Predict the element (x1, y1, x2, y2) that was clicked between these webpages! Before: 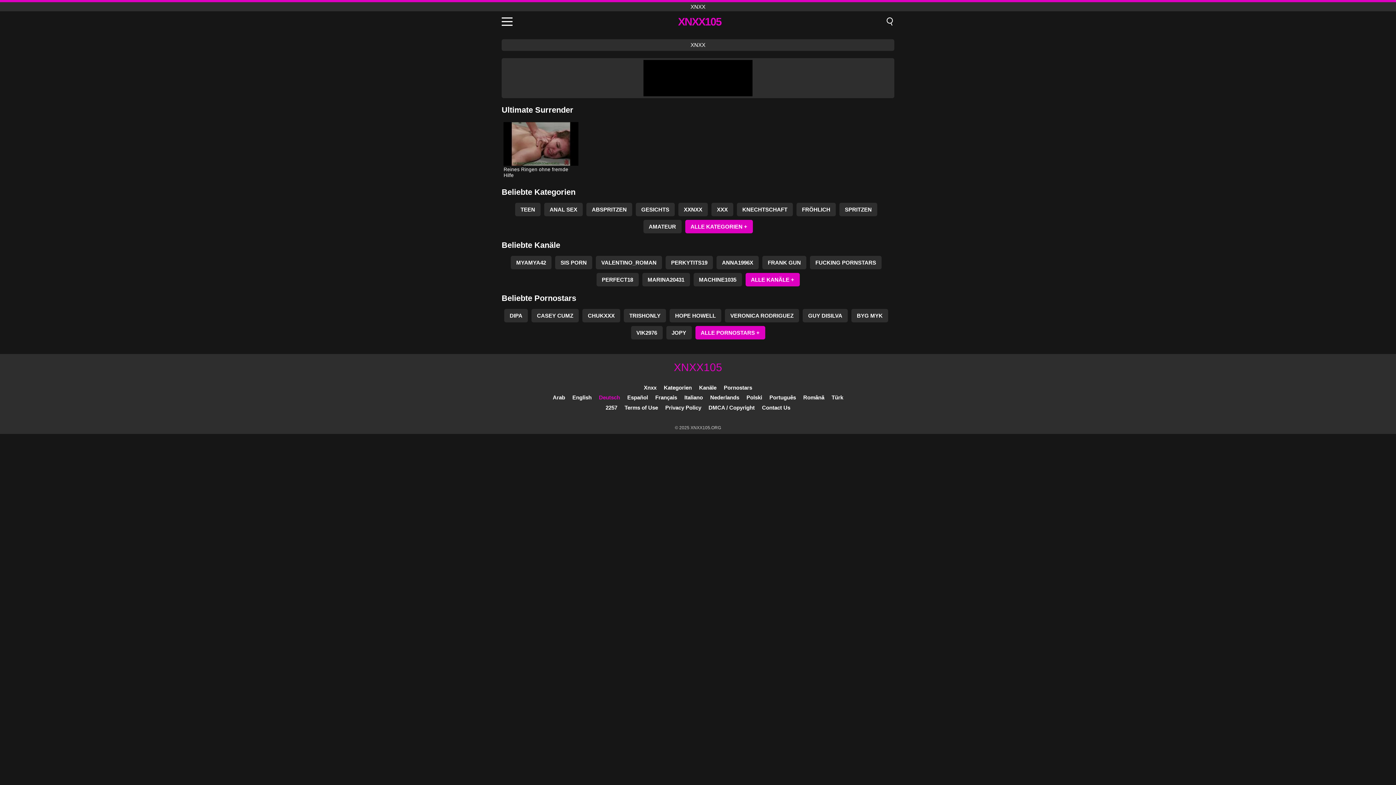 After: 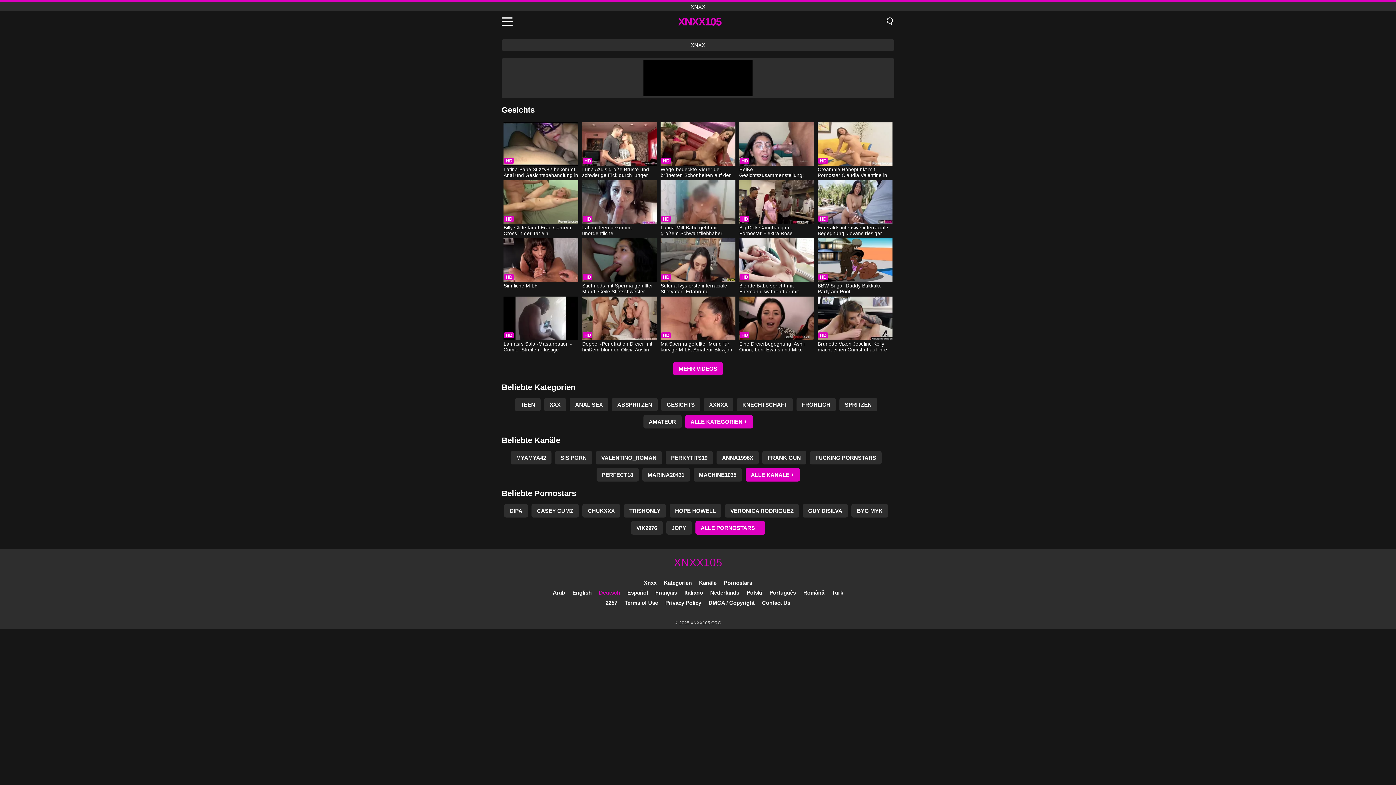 Action: label: GESICHTS bbox: (636, 202, 674, 216)